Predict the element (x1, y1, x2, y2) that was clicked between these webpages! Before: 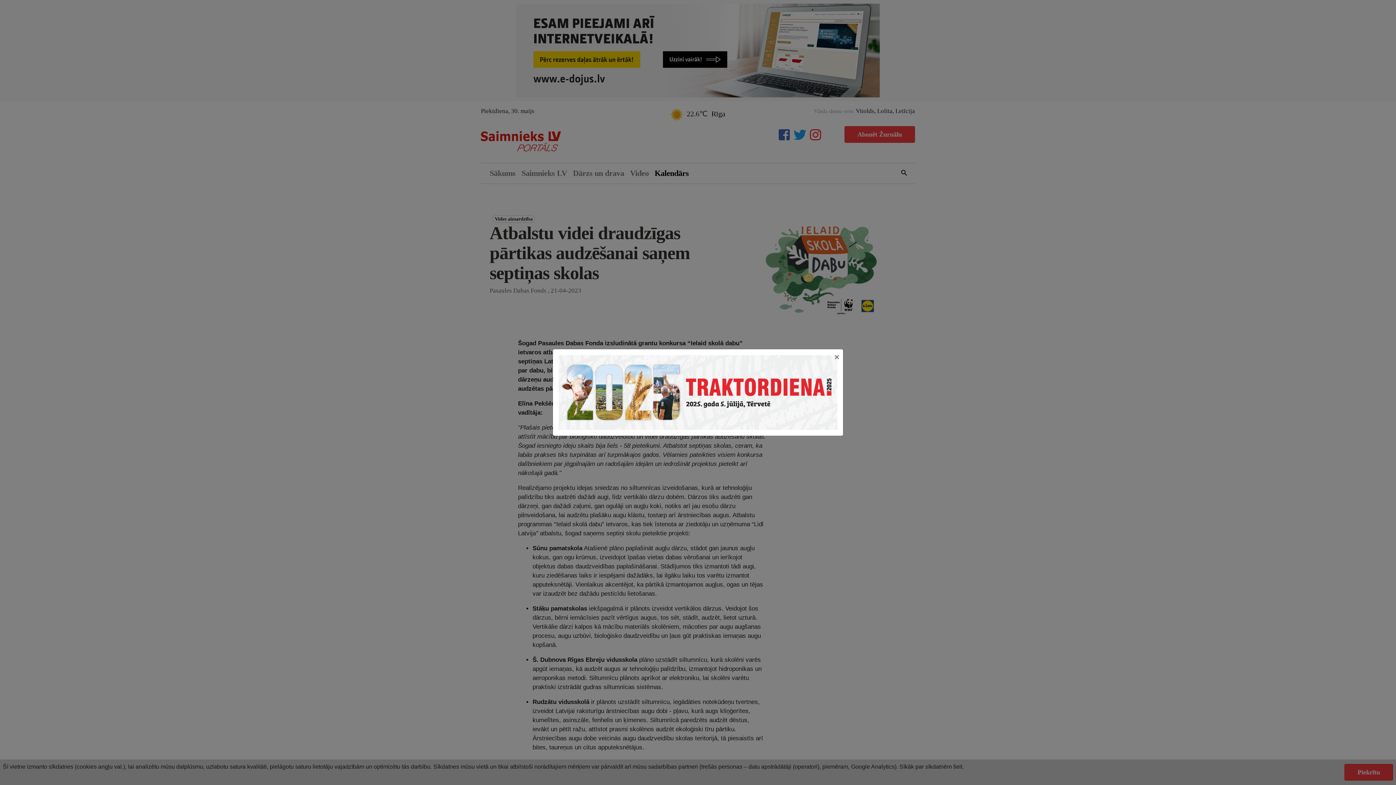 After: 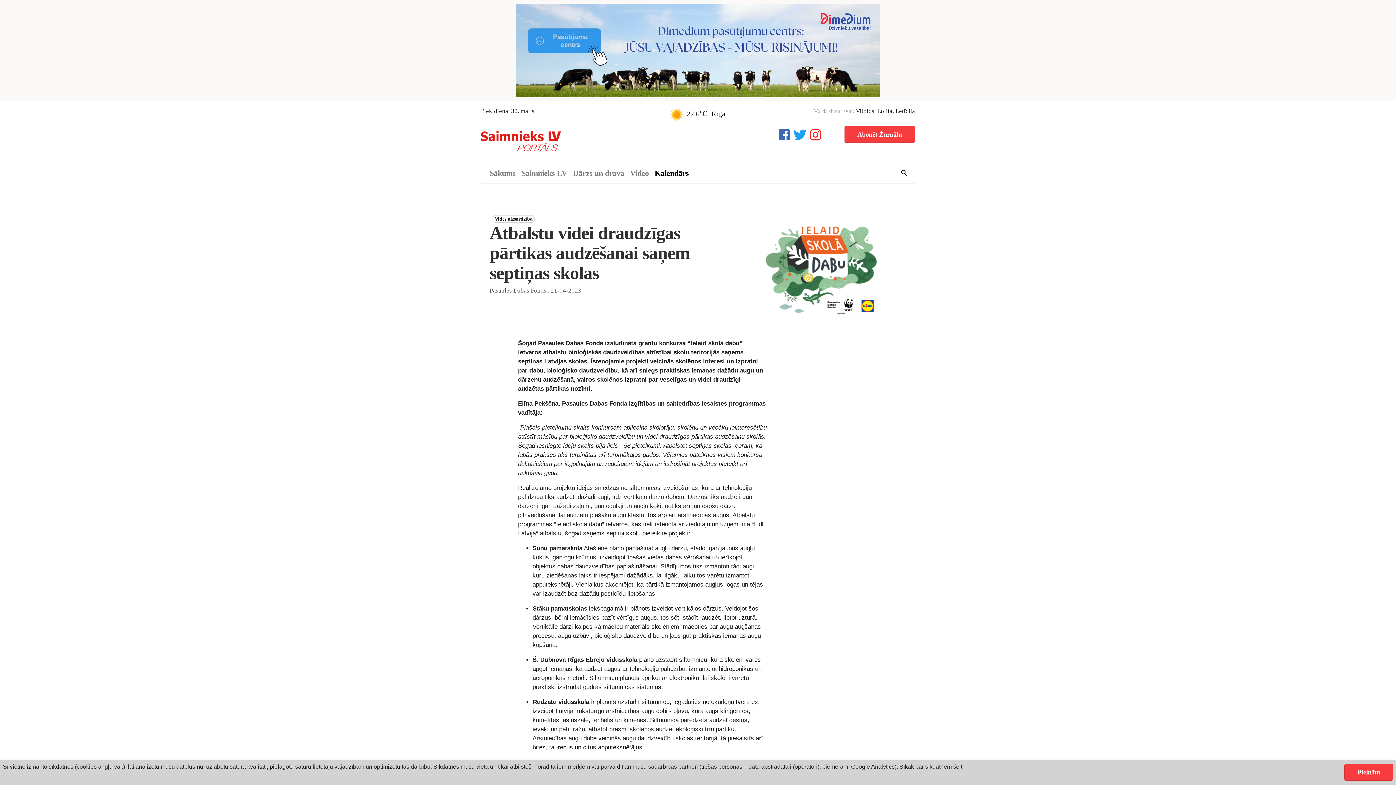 Action: bbox: (834, 353, 839, 361) label: Close